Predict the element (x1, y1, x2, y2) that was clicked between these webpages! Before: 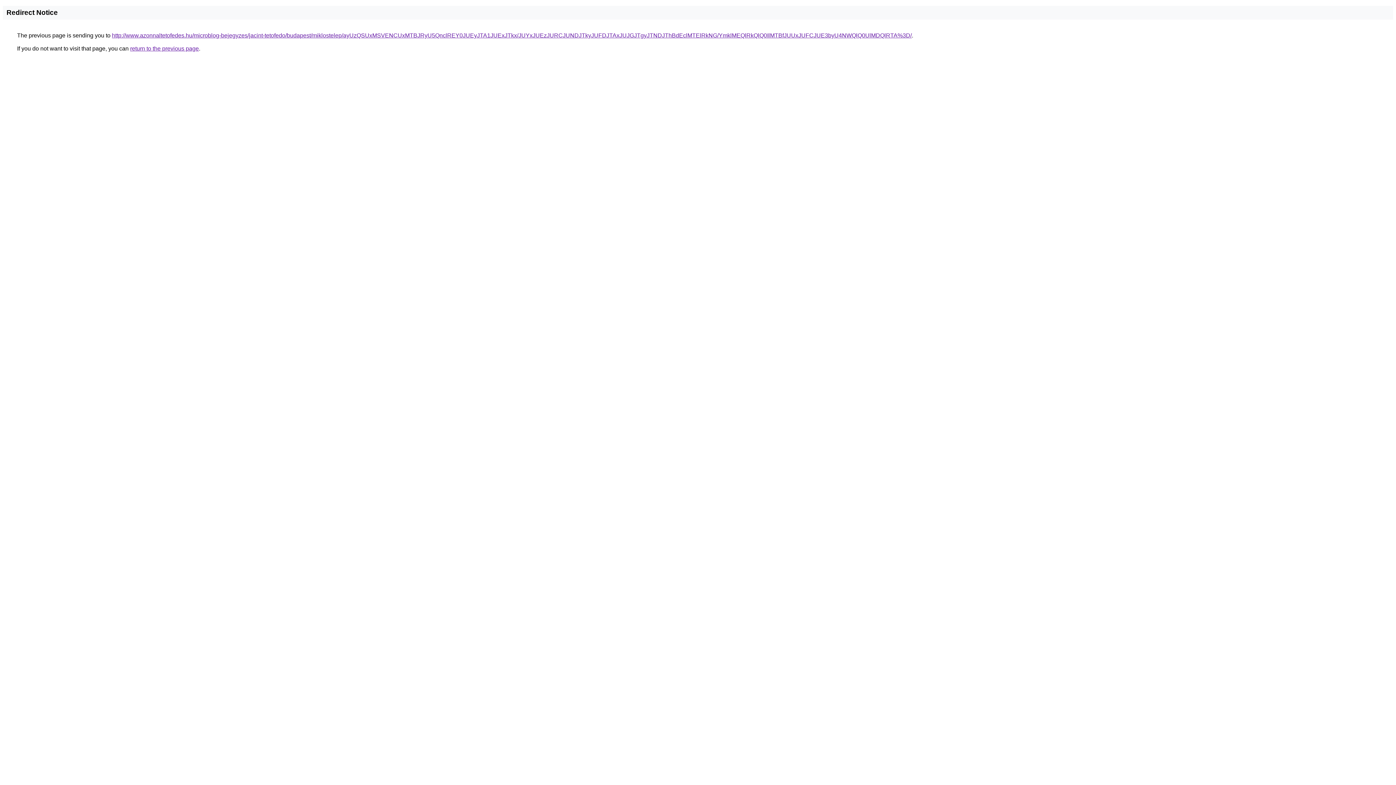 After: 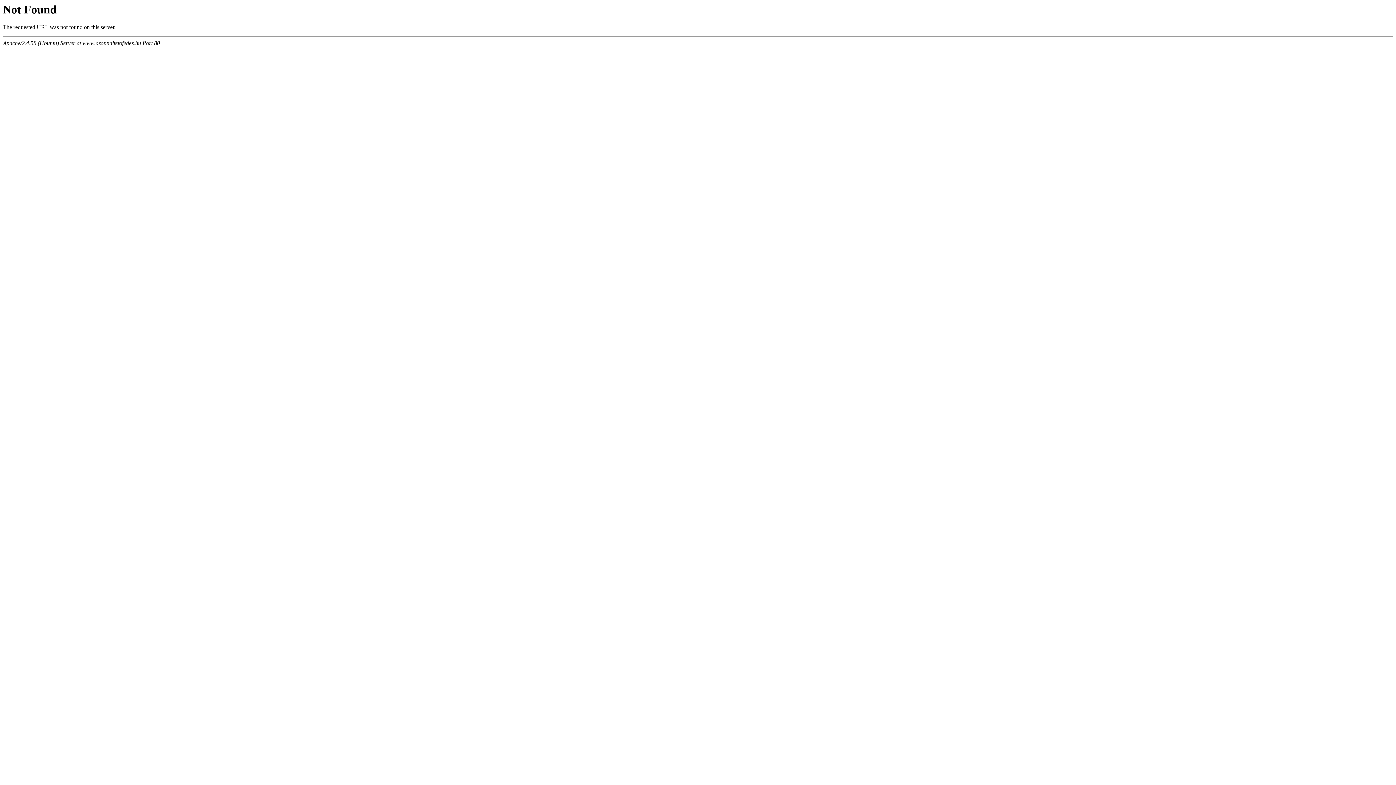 Action: label: http://www.azonnaltetofedes.hu/microblog-bejegyzes/jacint-tetofedo/budapest/miklostelep/ayUzQSUxMSVENCUxMTBJRyU5QnclREY0JUEyJTA1JUExJTkx/JUYxJUEzJURCJUNDJTkyJUFDJTAxJUJGJTgyJTNDJThBdEclMTElRkNG/YmklMEQlRkQlQ0IlMTBfJUUxJUFCJUE3byU4NWQlQ0UlMDQlRTA%3D/ bbox: (112, 32, 912, 38)